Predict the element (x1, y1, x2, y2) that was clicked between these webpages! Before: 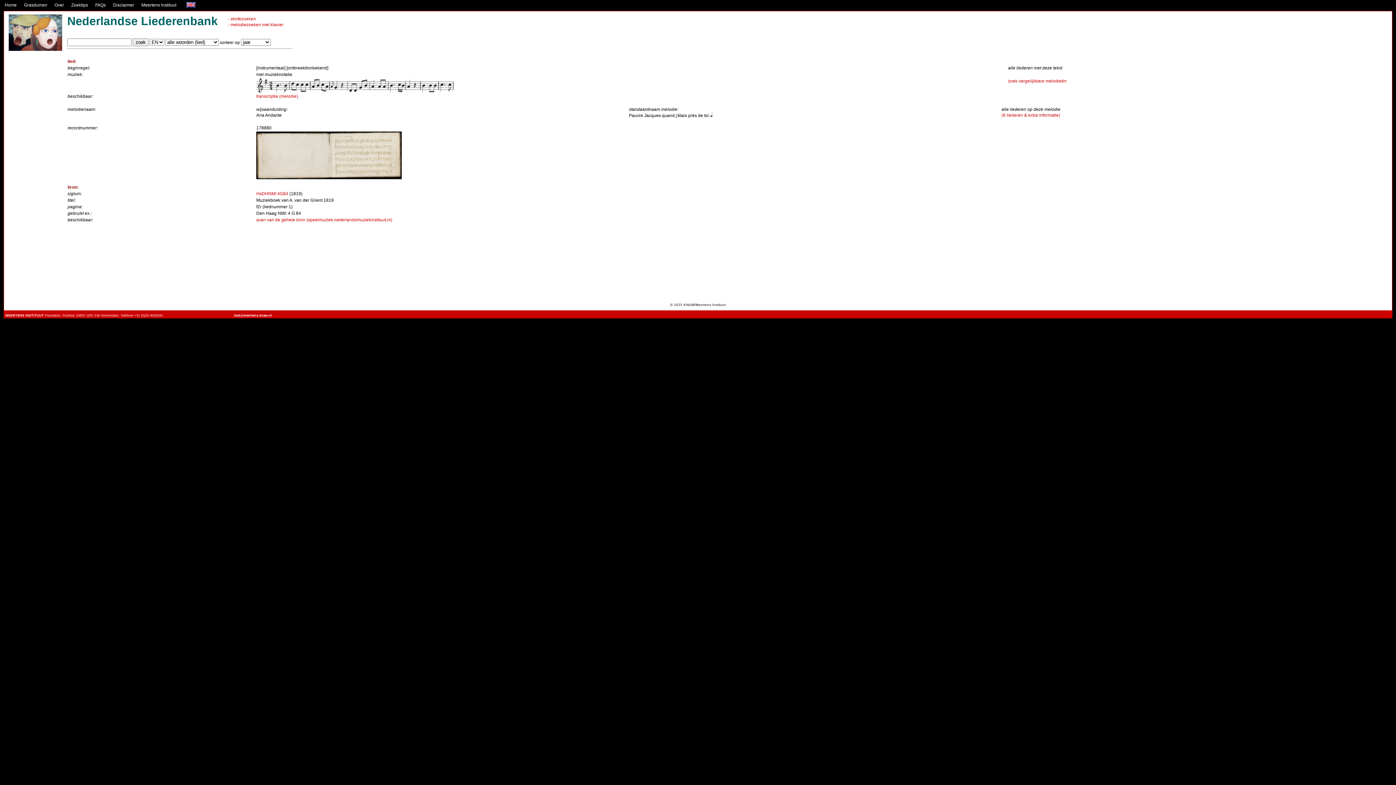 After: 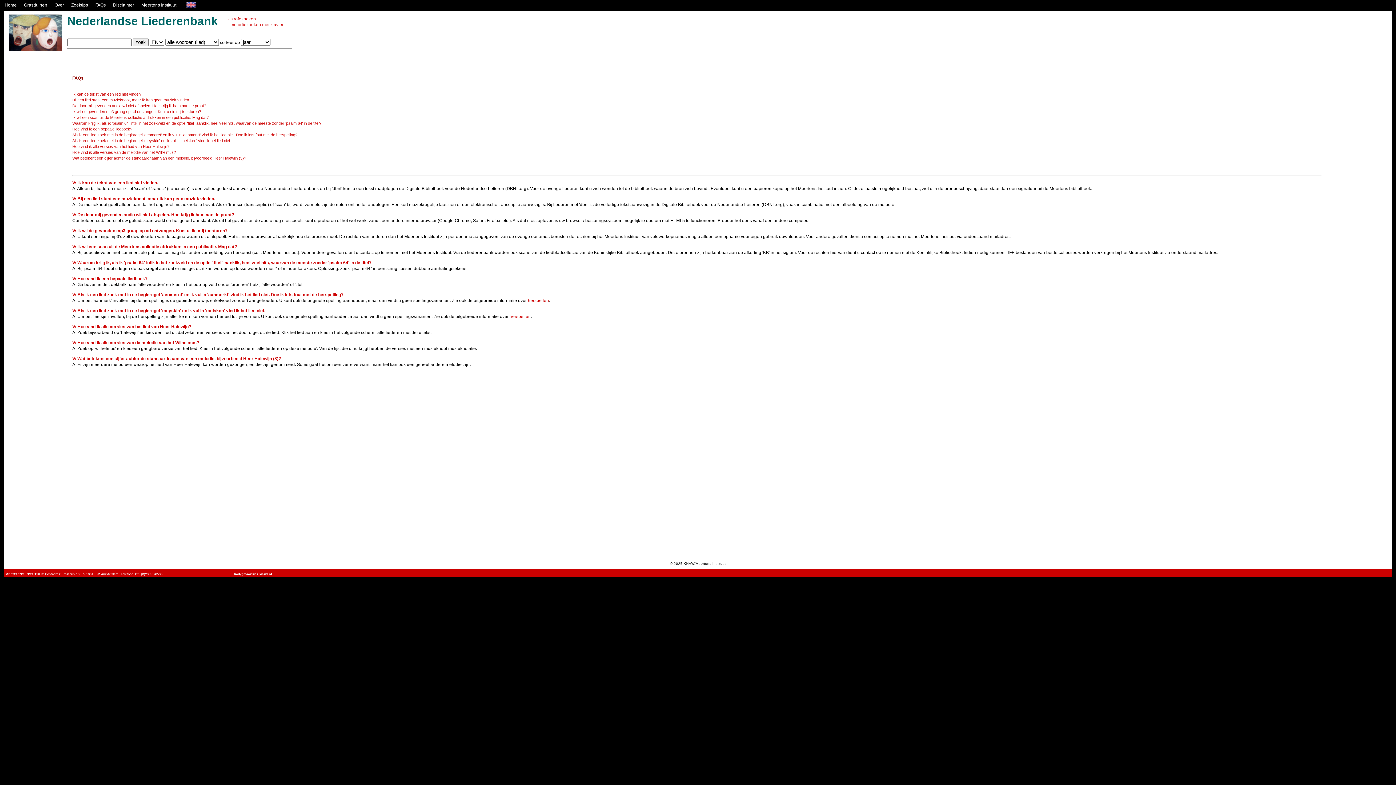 Action: bbox: (95, 2, 105, 7) label: FAQs